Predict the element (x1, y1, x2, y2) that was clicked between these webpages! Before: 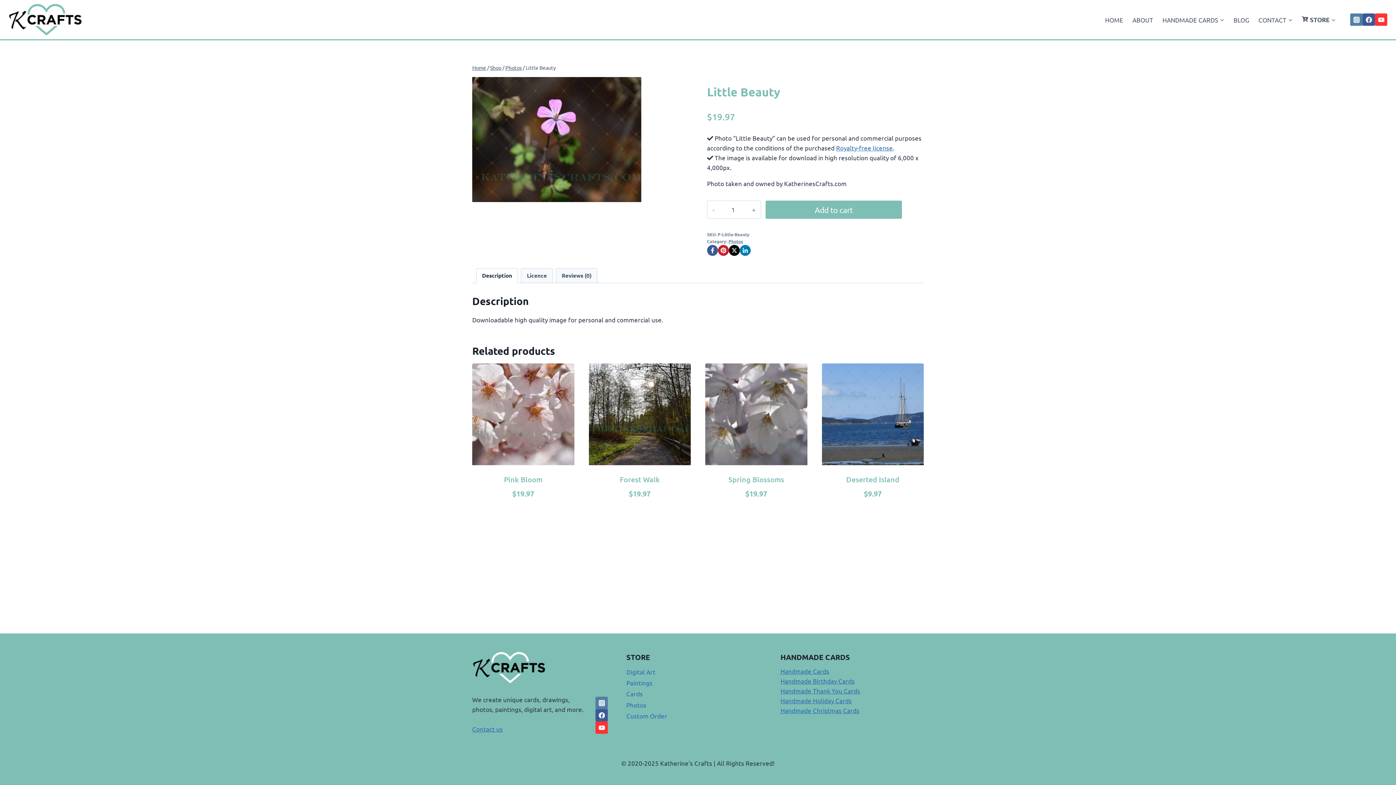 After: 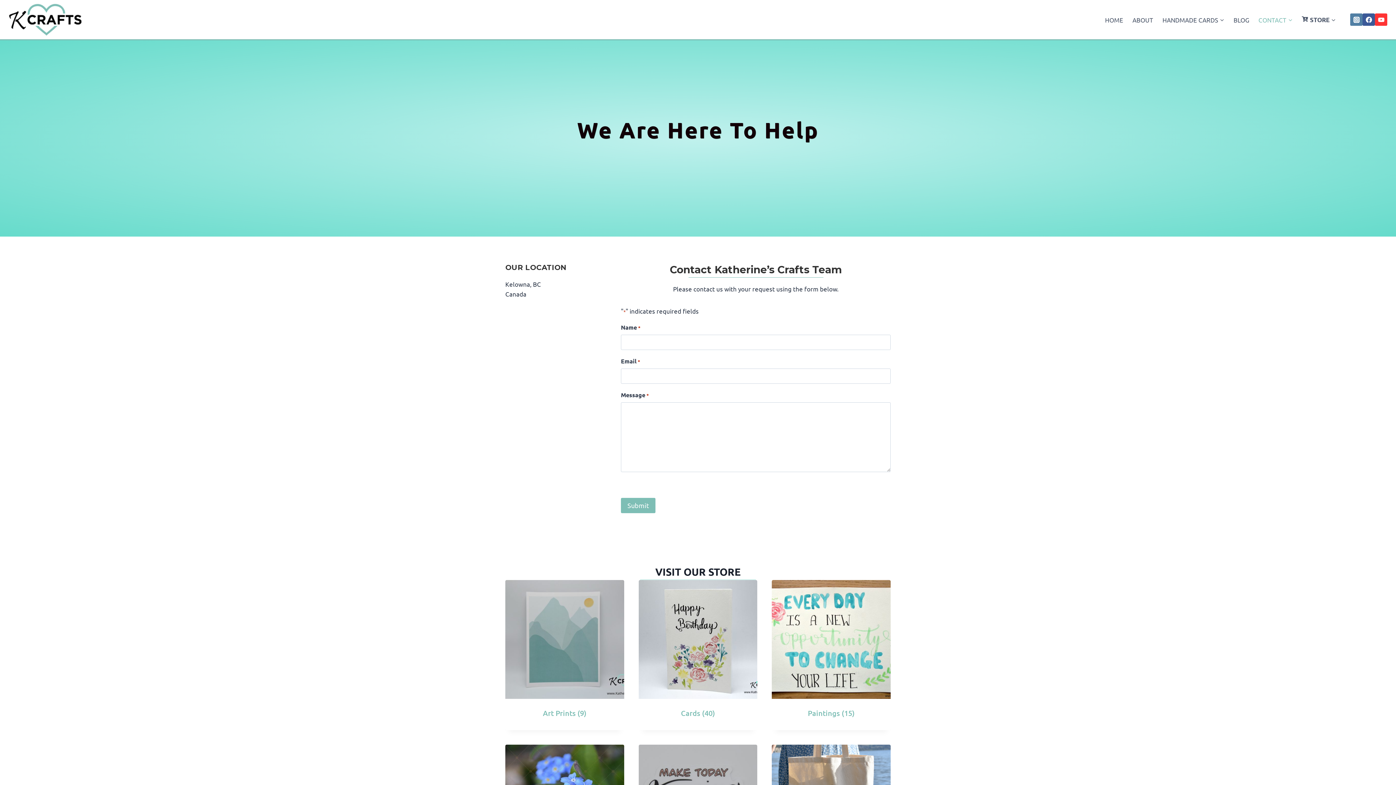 Action: bbox: (1254, 11, 1297, 28) label: CONTACT